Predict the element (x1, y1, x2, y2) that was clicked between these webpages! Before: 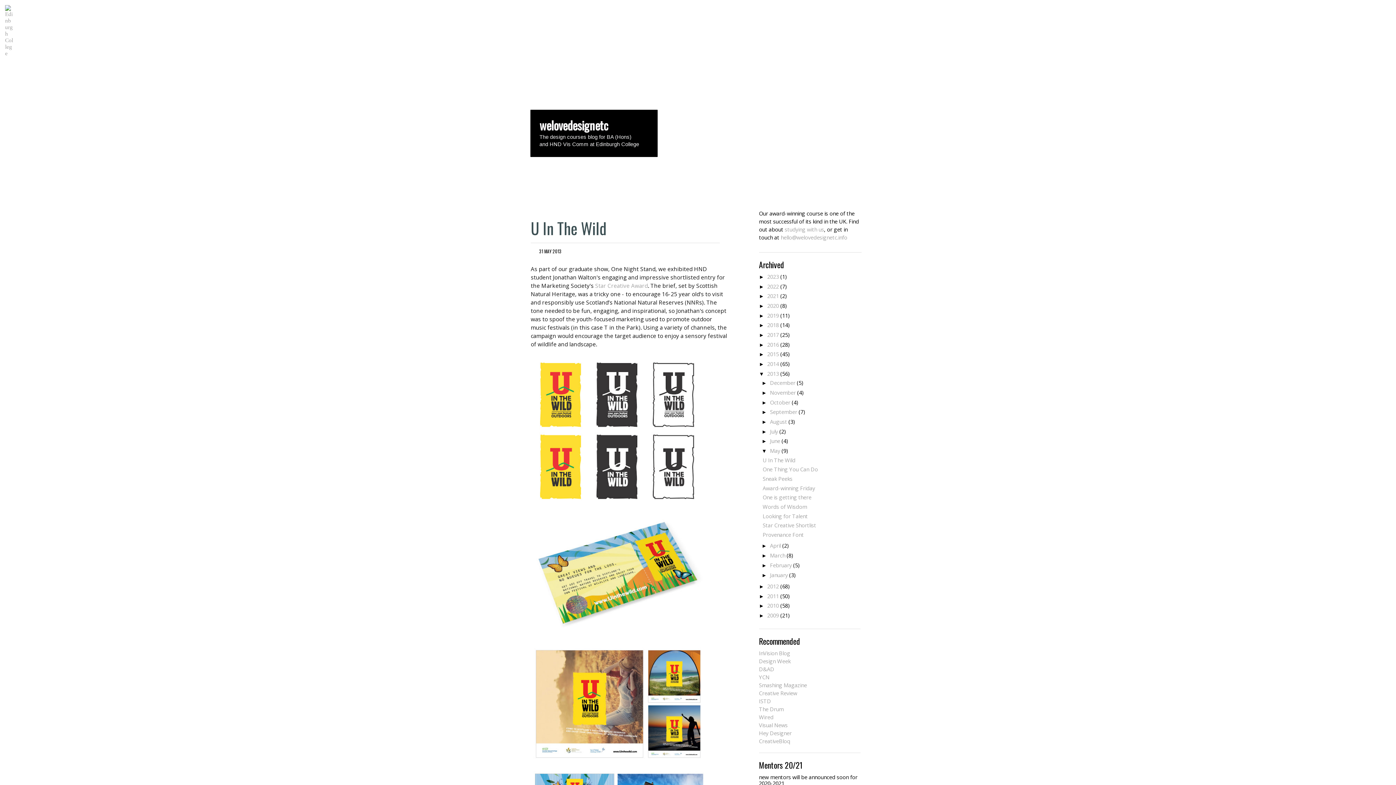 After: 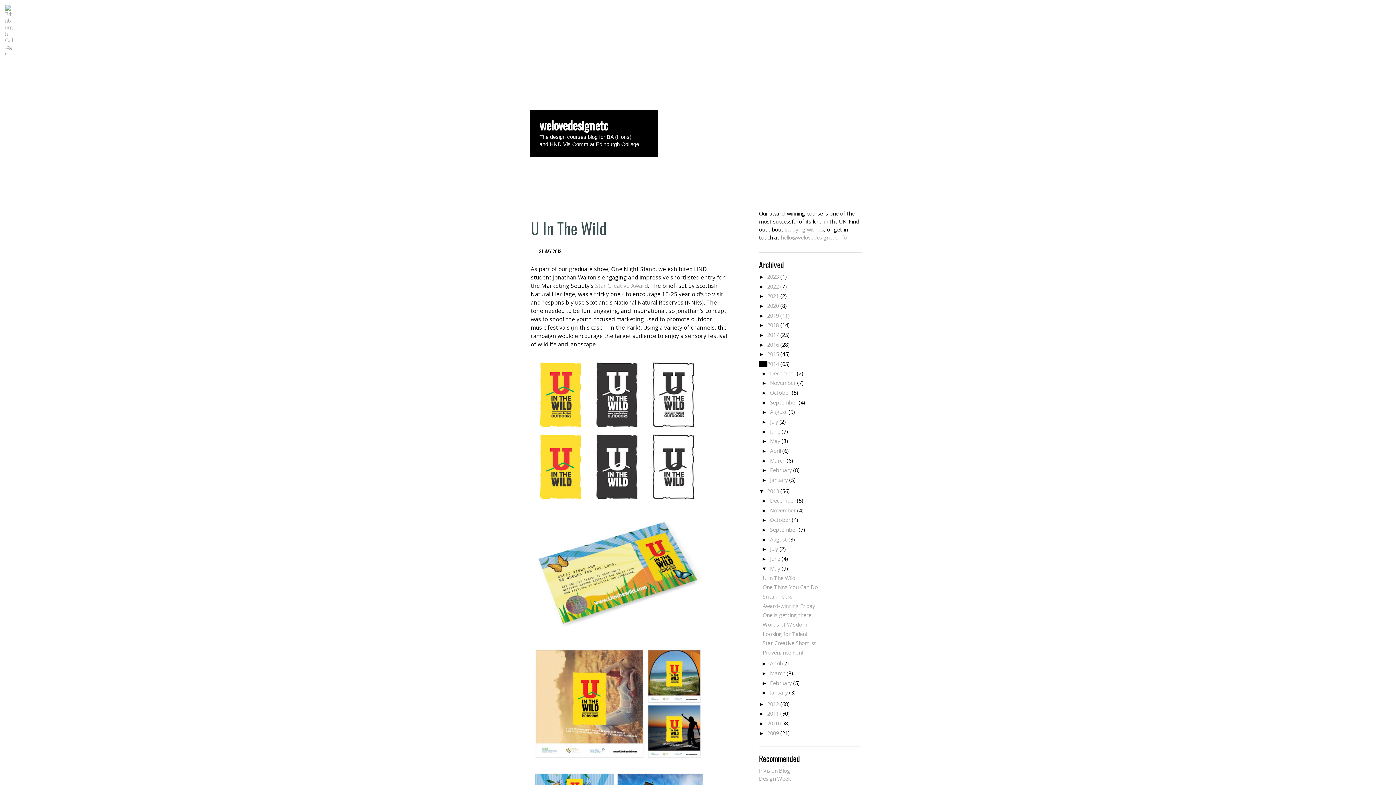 Action: label: ►   bbox: (759, 361, 767, 367)